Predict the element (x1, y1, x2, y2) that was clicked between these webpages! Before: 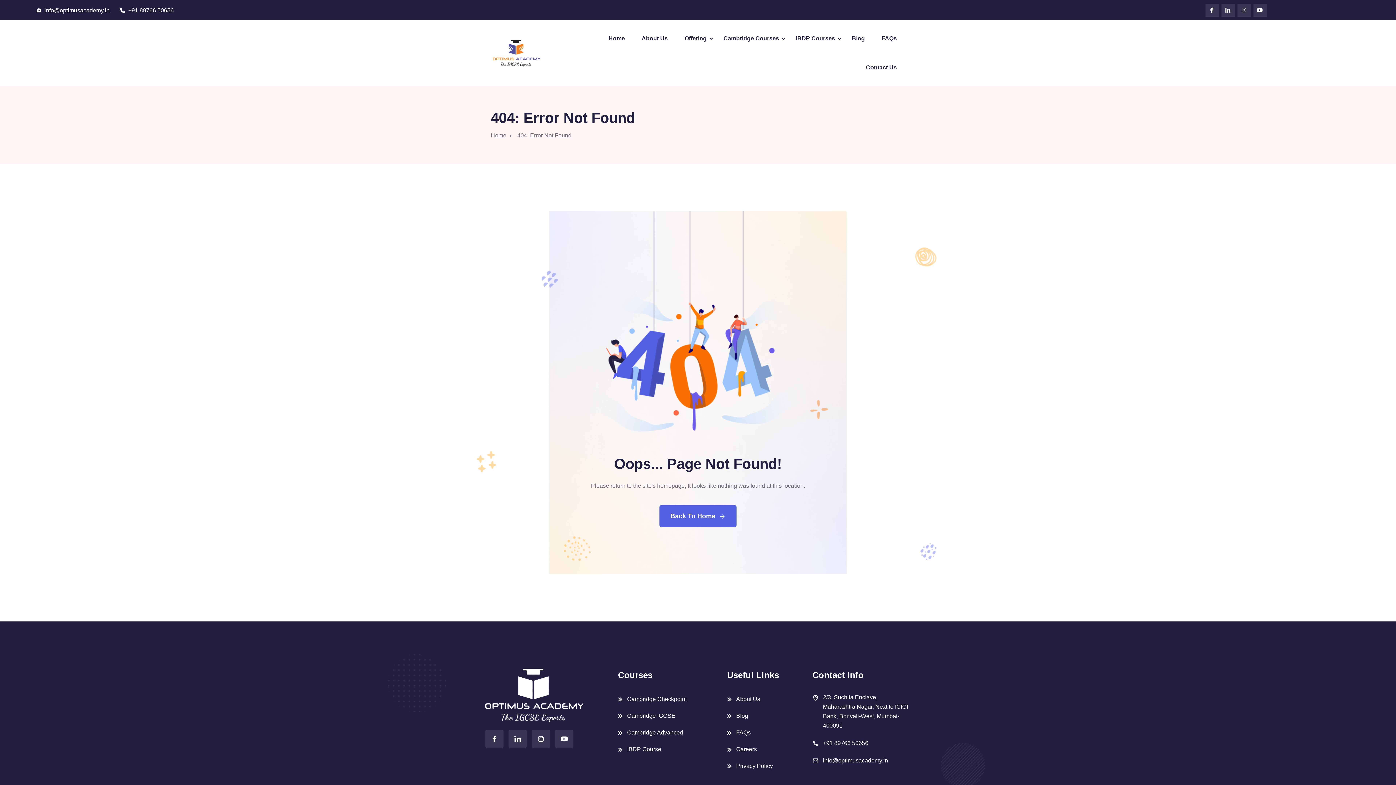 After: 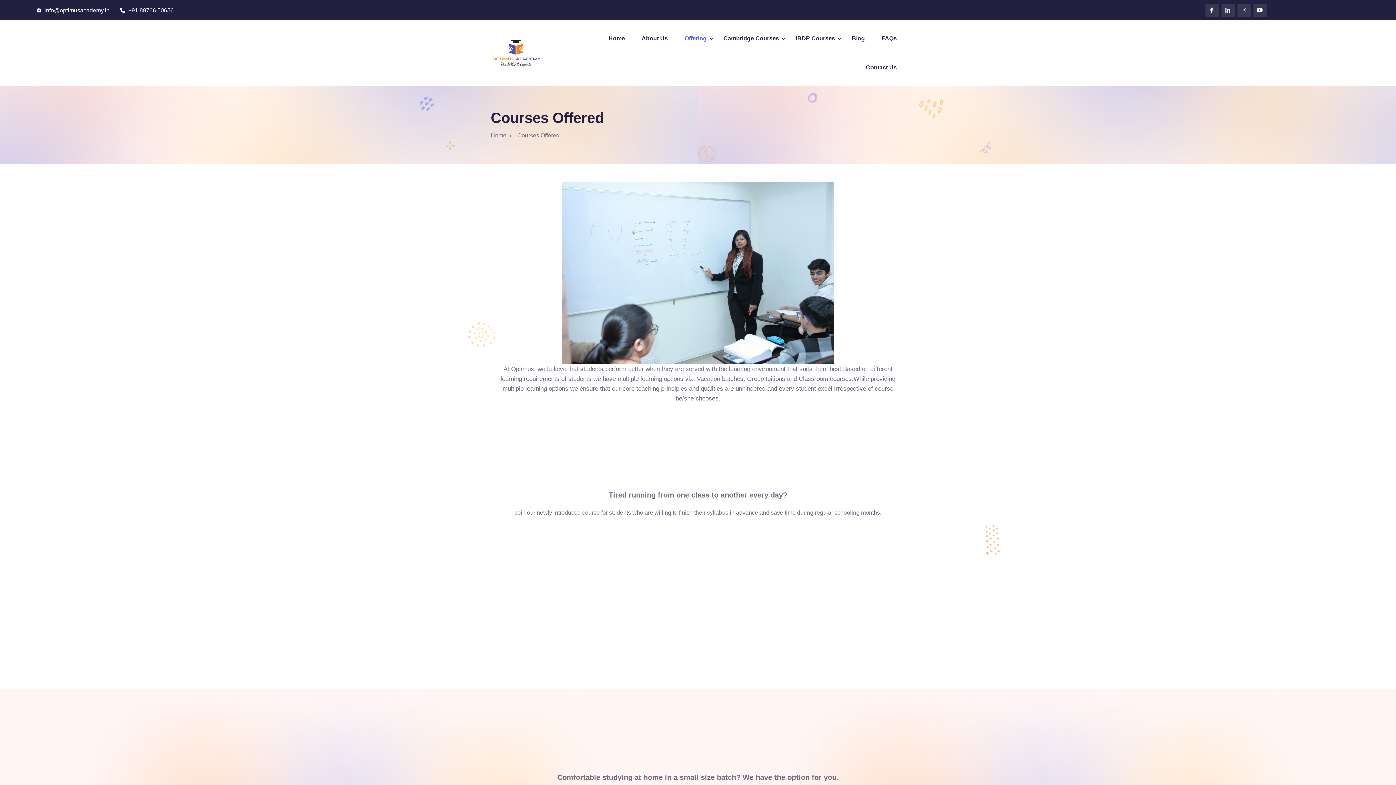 Action: bbox: (676, 24, 715, 53) label: Offering